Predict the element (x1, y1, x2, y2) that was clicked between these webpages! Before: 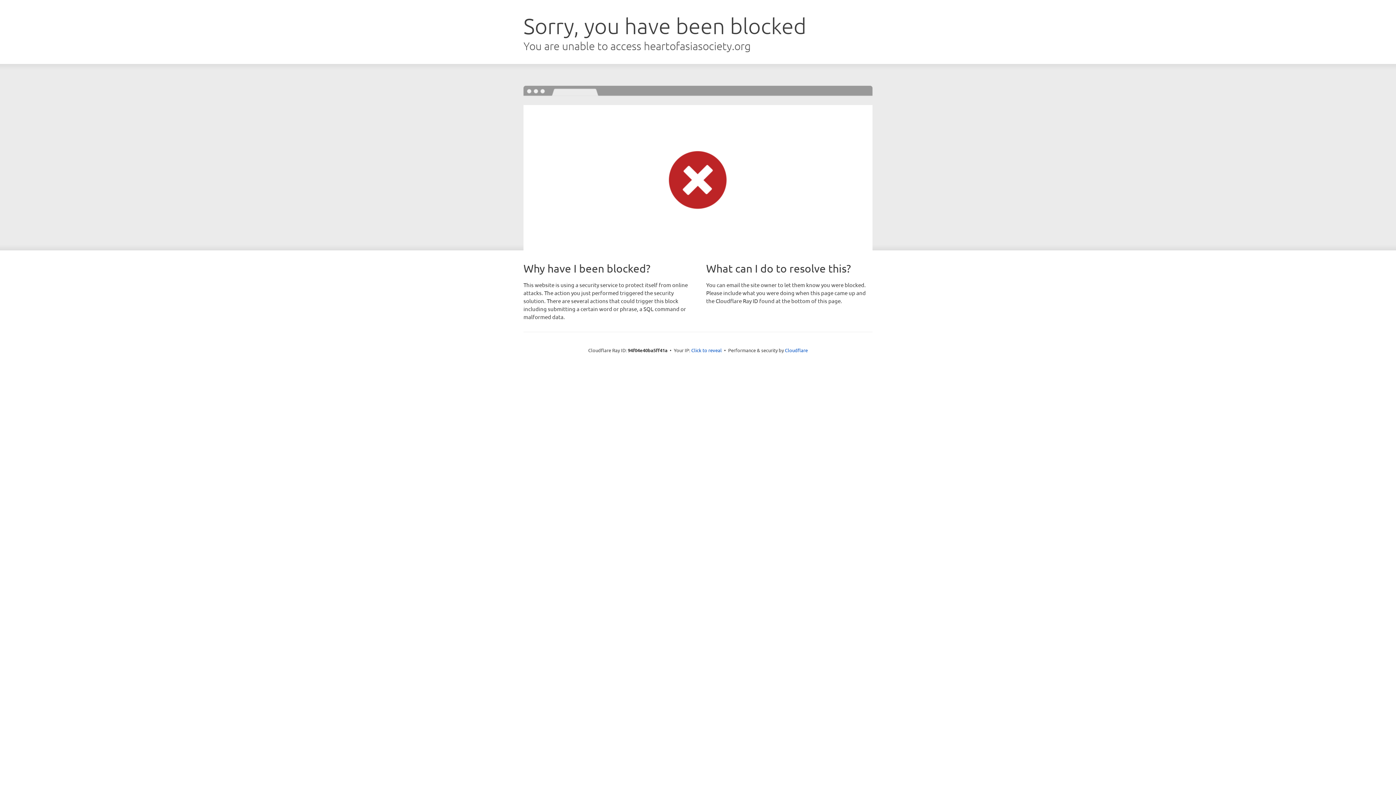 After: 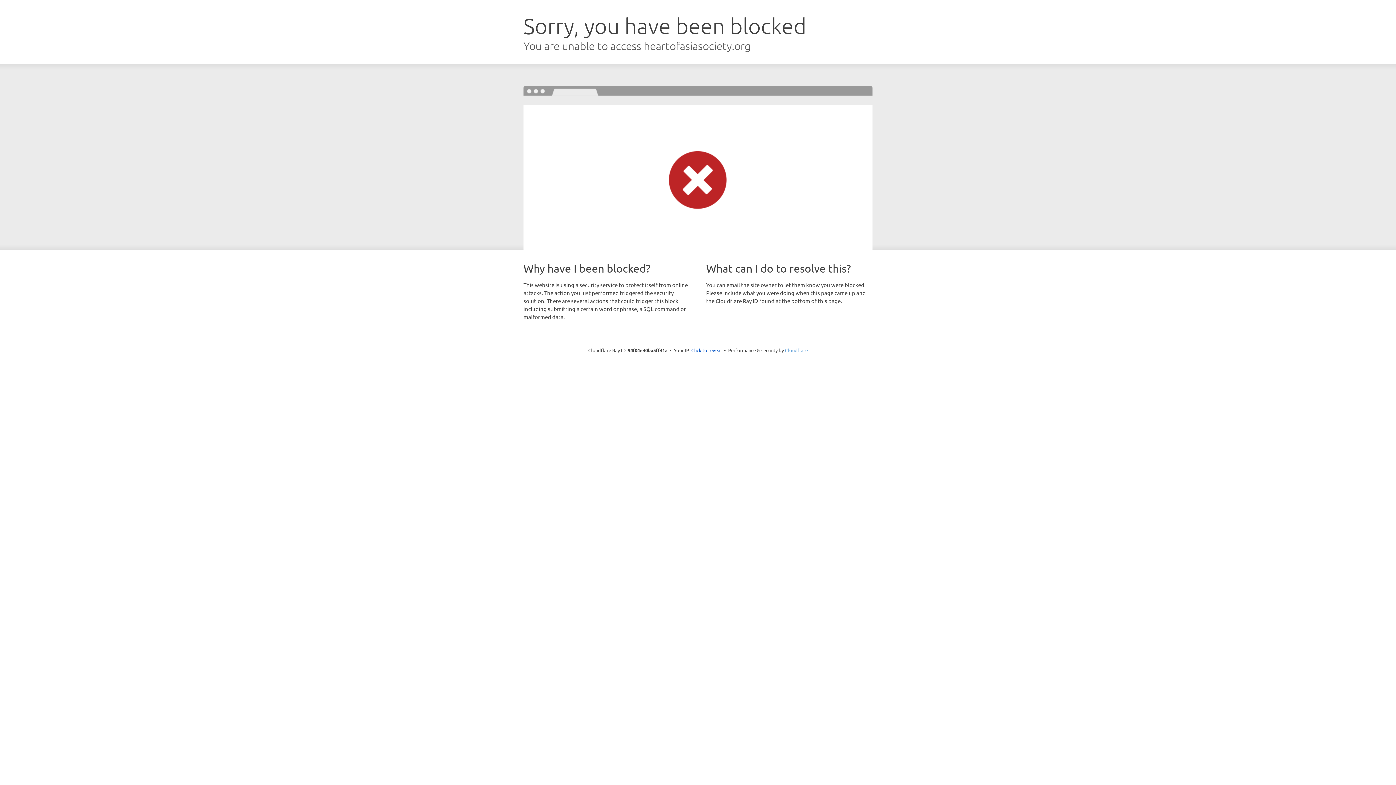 Action: bbox: (785, 347, 808, 353) label: Cloudflare